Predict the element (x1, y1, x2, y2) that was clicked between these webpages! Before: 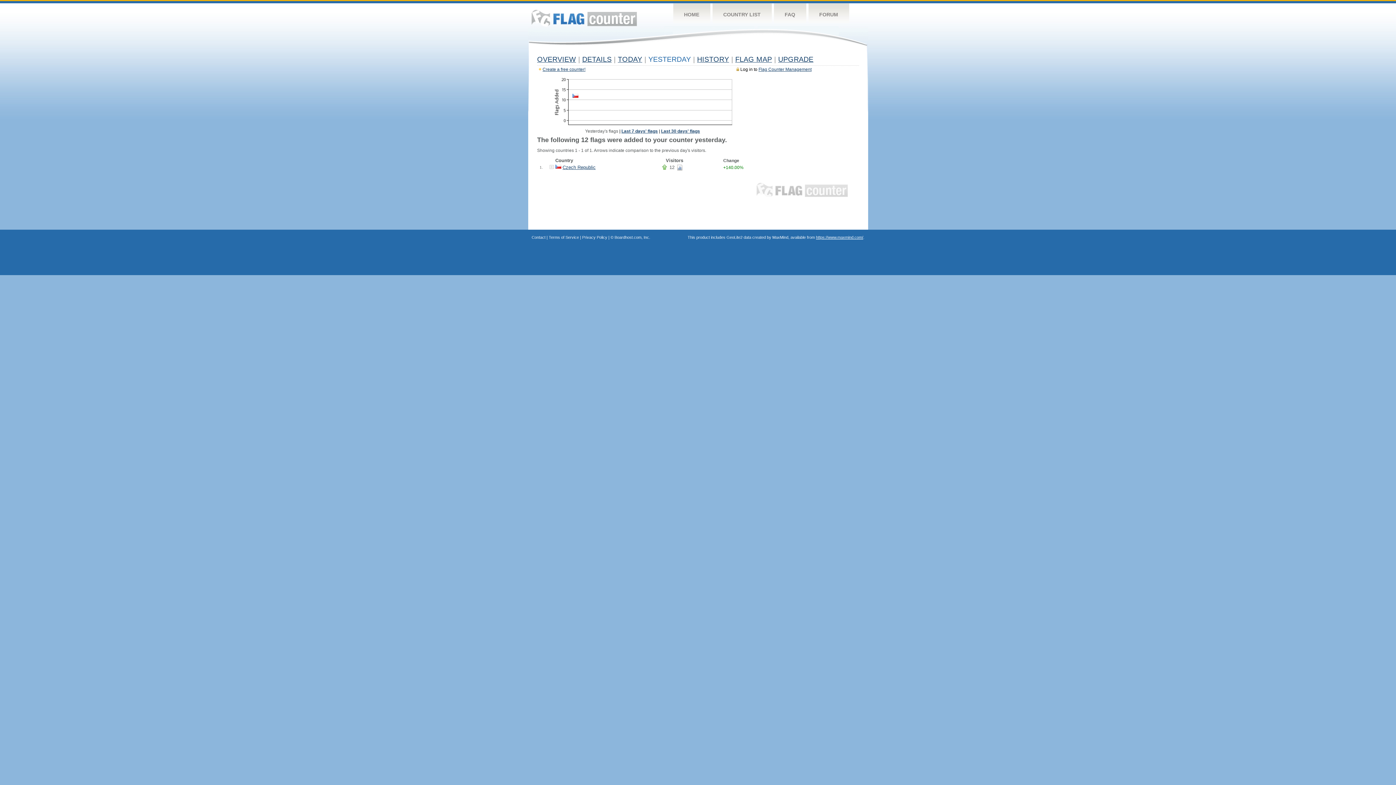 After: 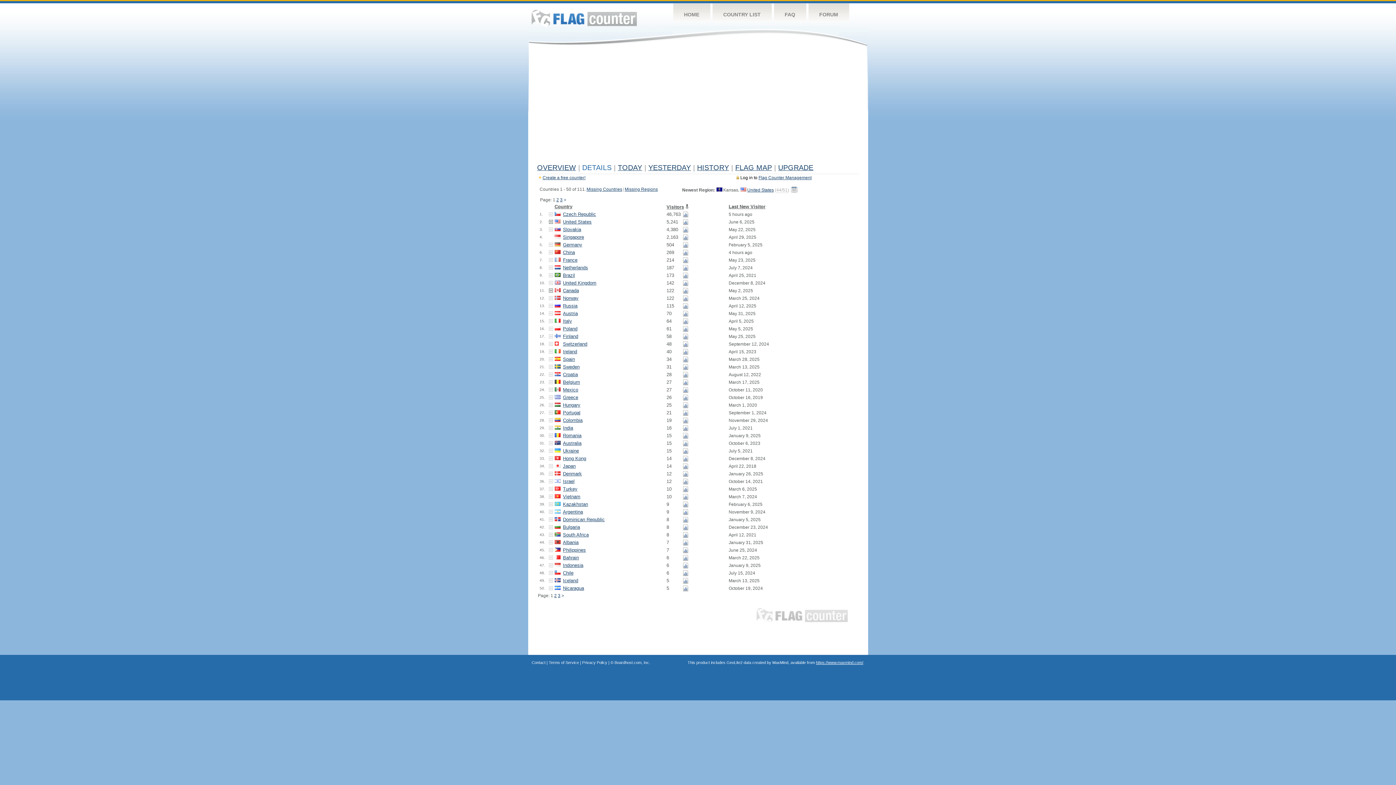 Action: bbox: (582, 55, 611, 63) label: DETAILS